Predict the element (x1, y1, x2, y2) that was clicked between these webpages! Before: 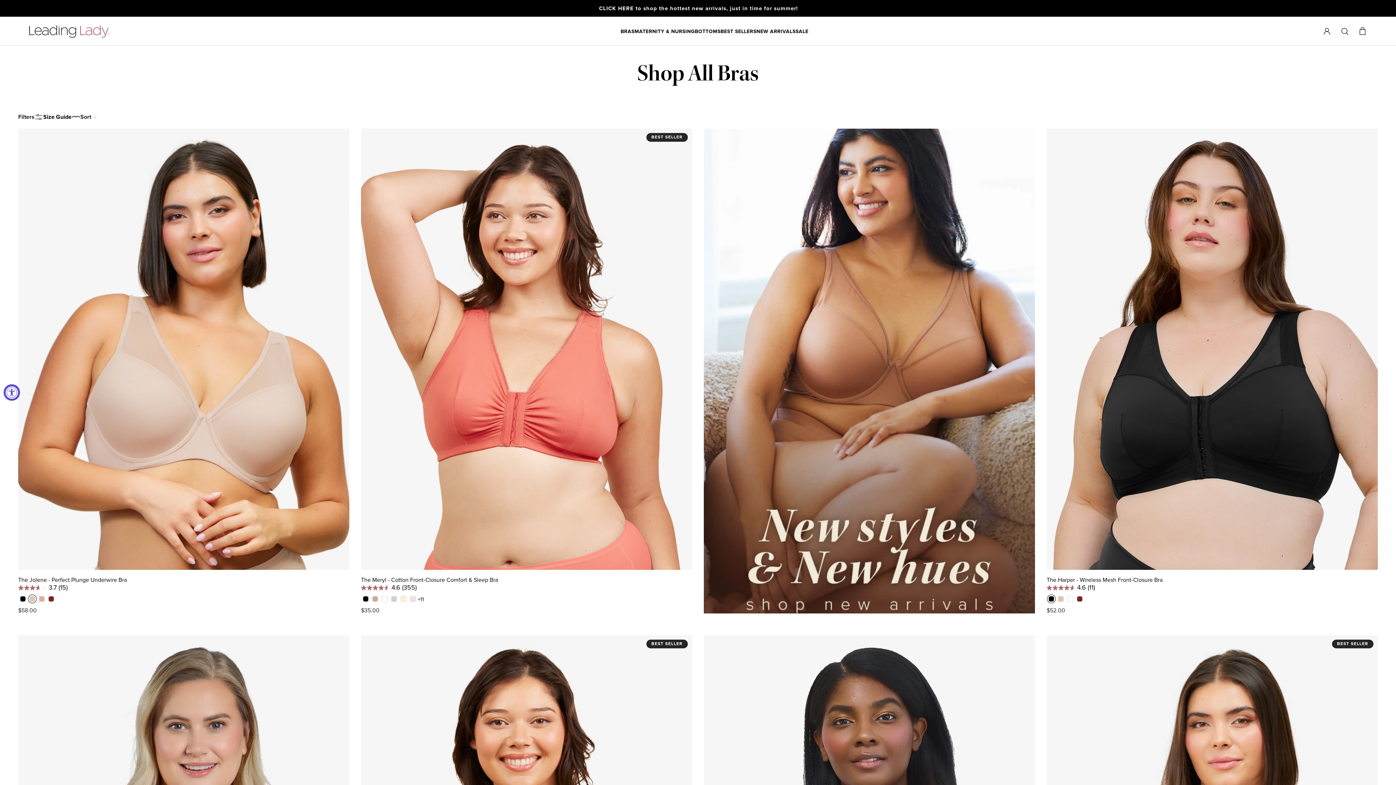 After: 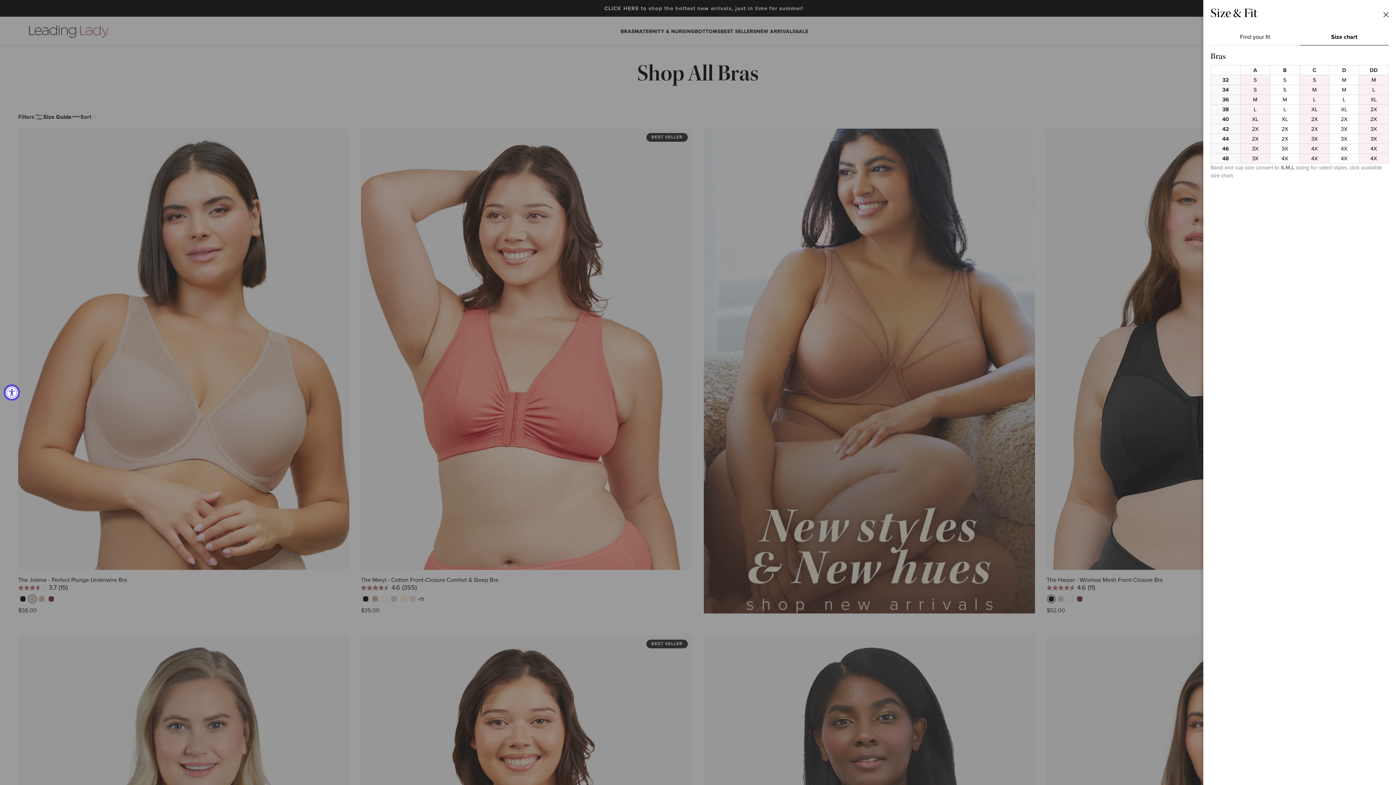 Action: bbox: (43, 112, 80, 121) label: Show size guide